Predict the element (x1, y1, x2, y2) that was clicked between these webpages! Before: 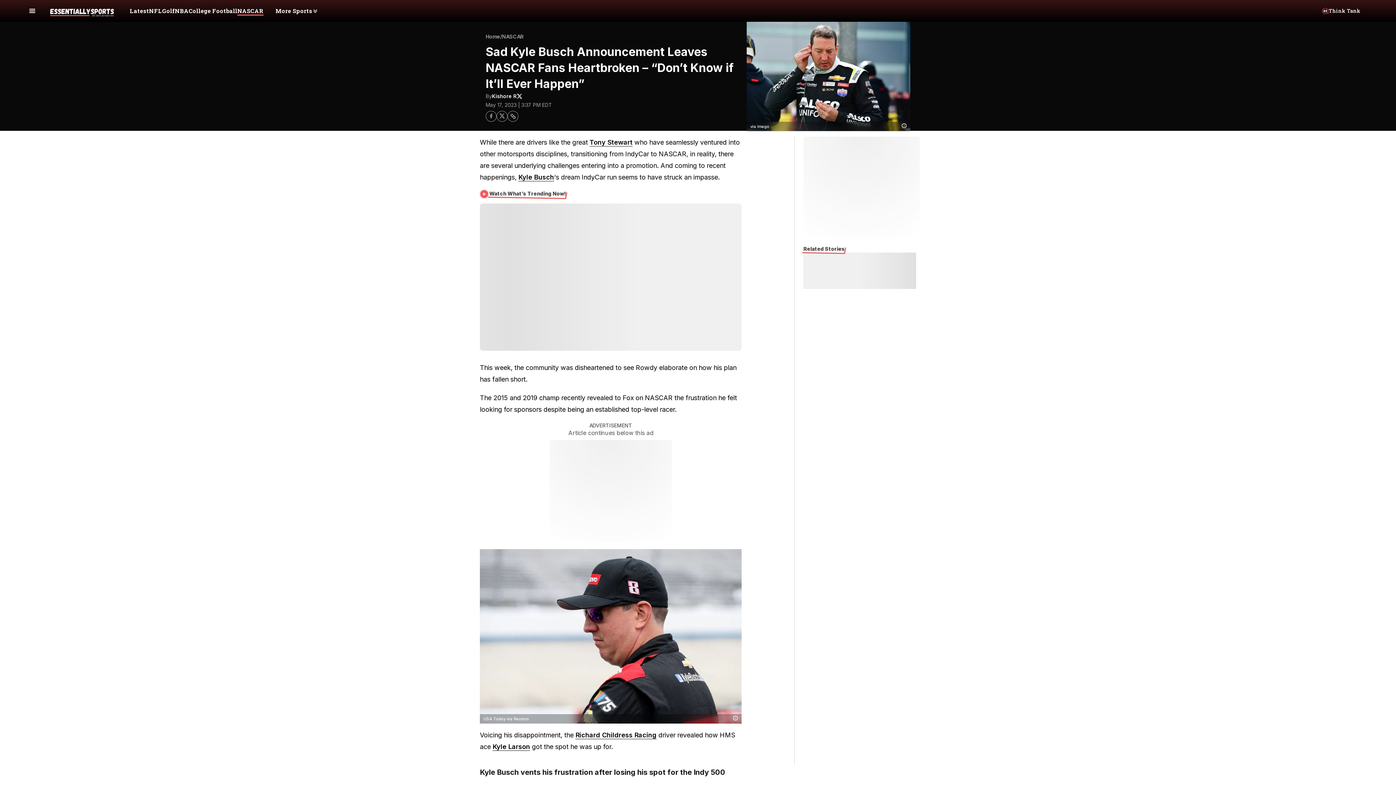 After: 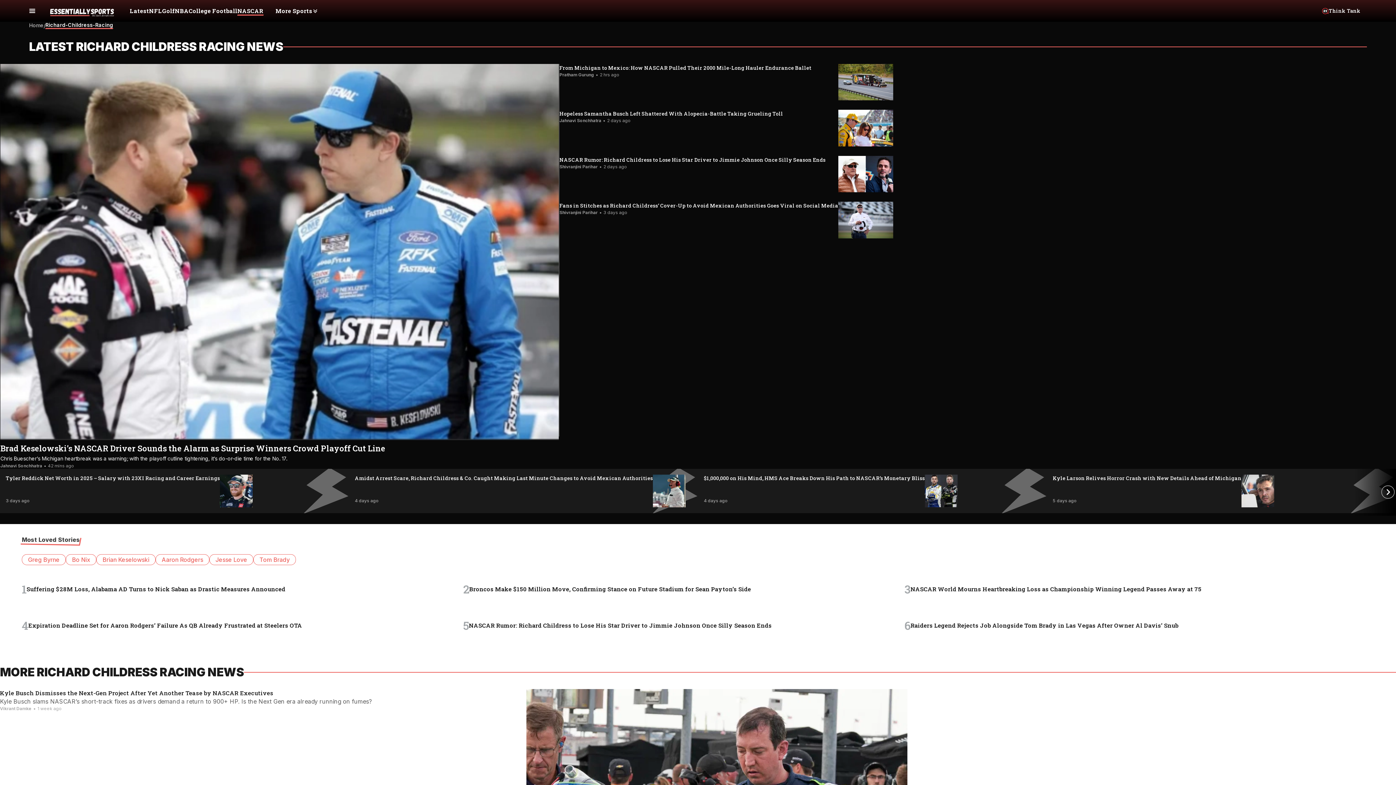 Action: bbox: (575, 731, 656, 739) label: Richard Childress Racing